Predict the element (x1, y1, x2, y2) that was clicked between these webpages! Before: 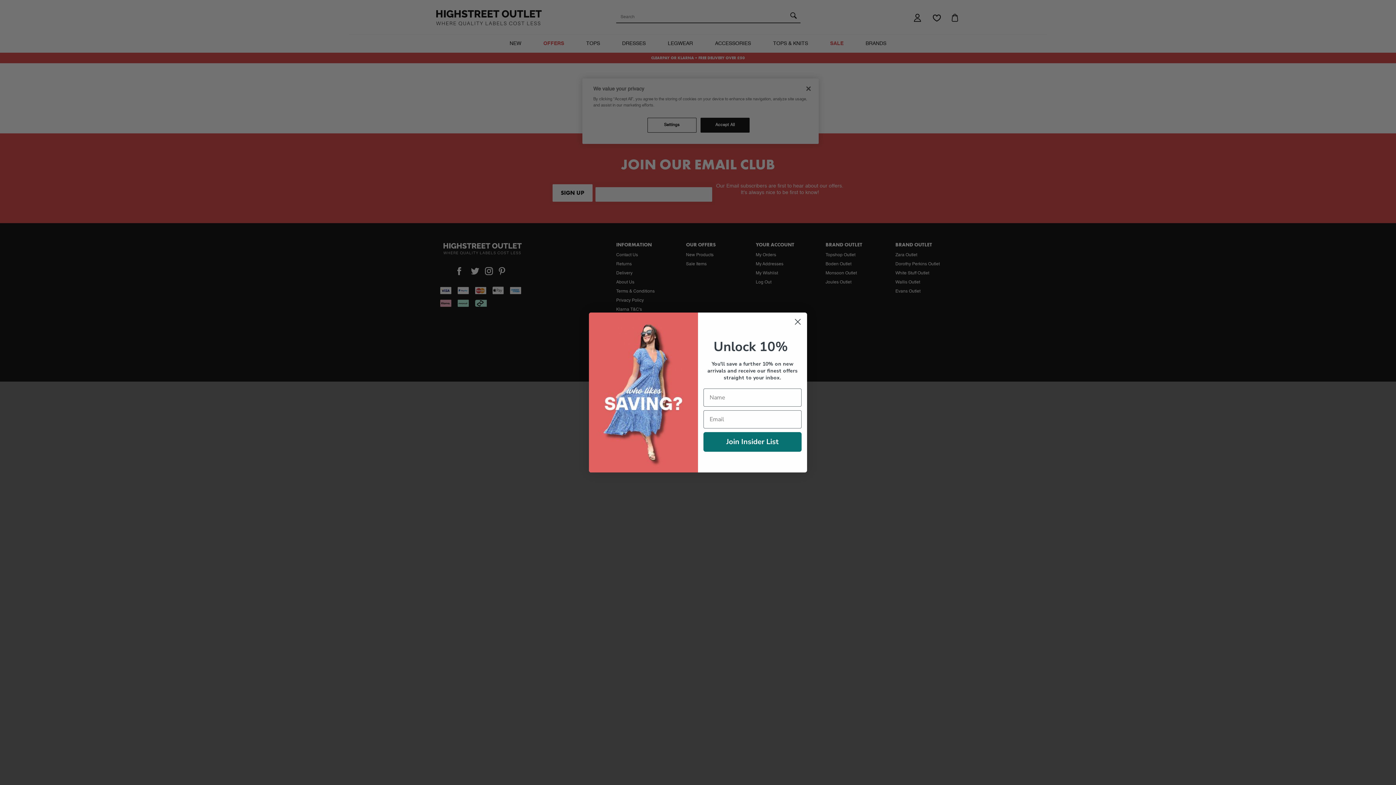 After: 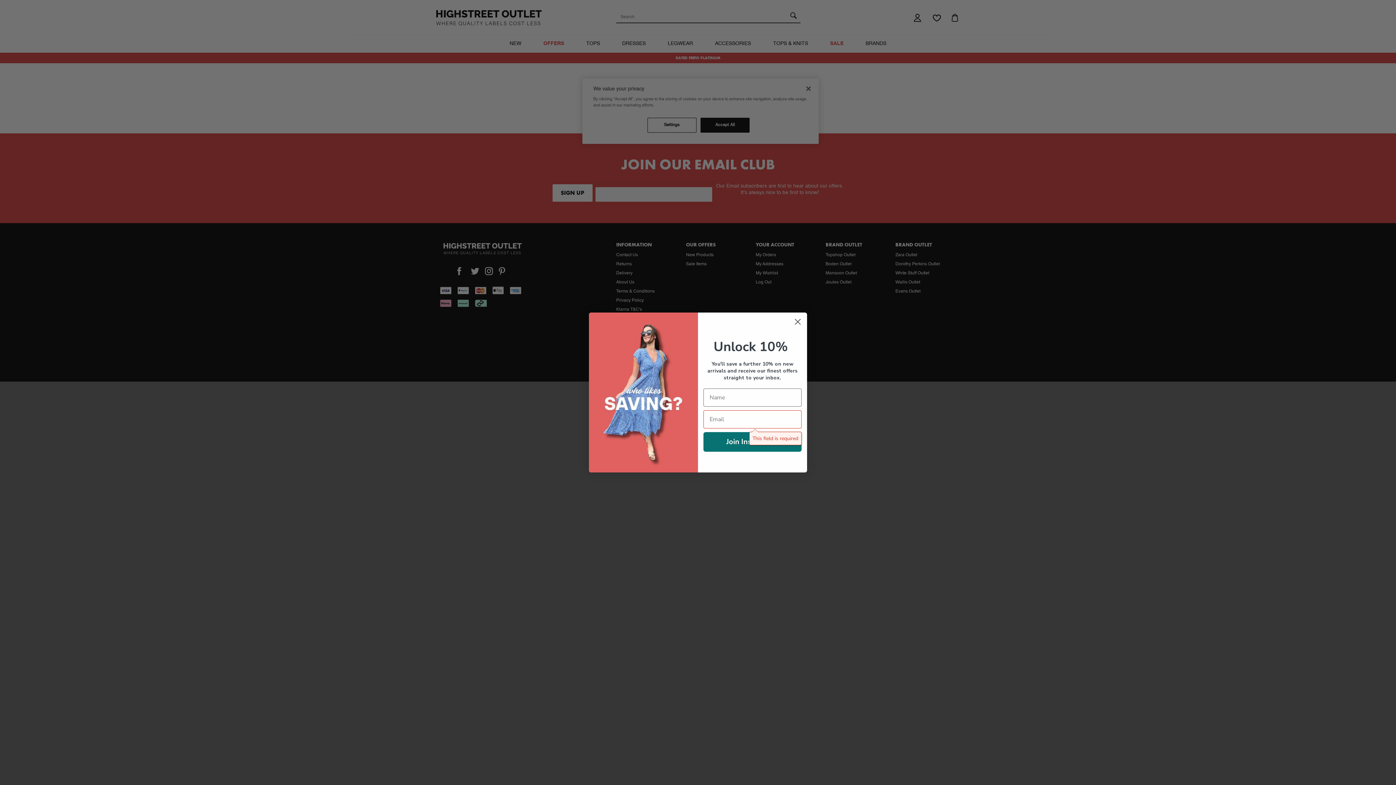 Action: label: Join Insider List bbox: (703, 449, 801, 469)